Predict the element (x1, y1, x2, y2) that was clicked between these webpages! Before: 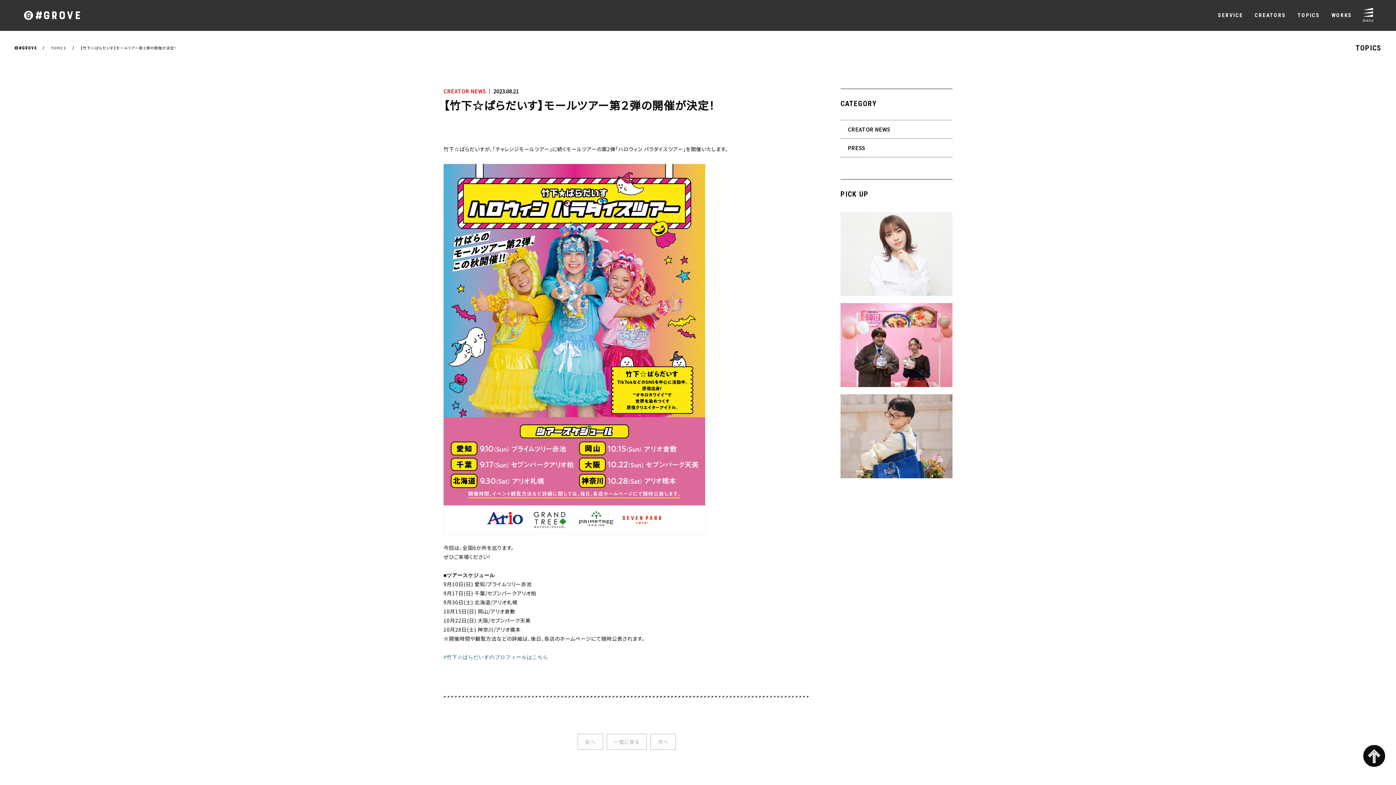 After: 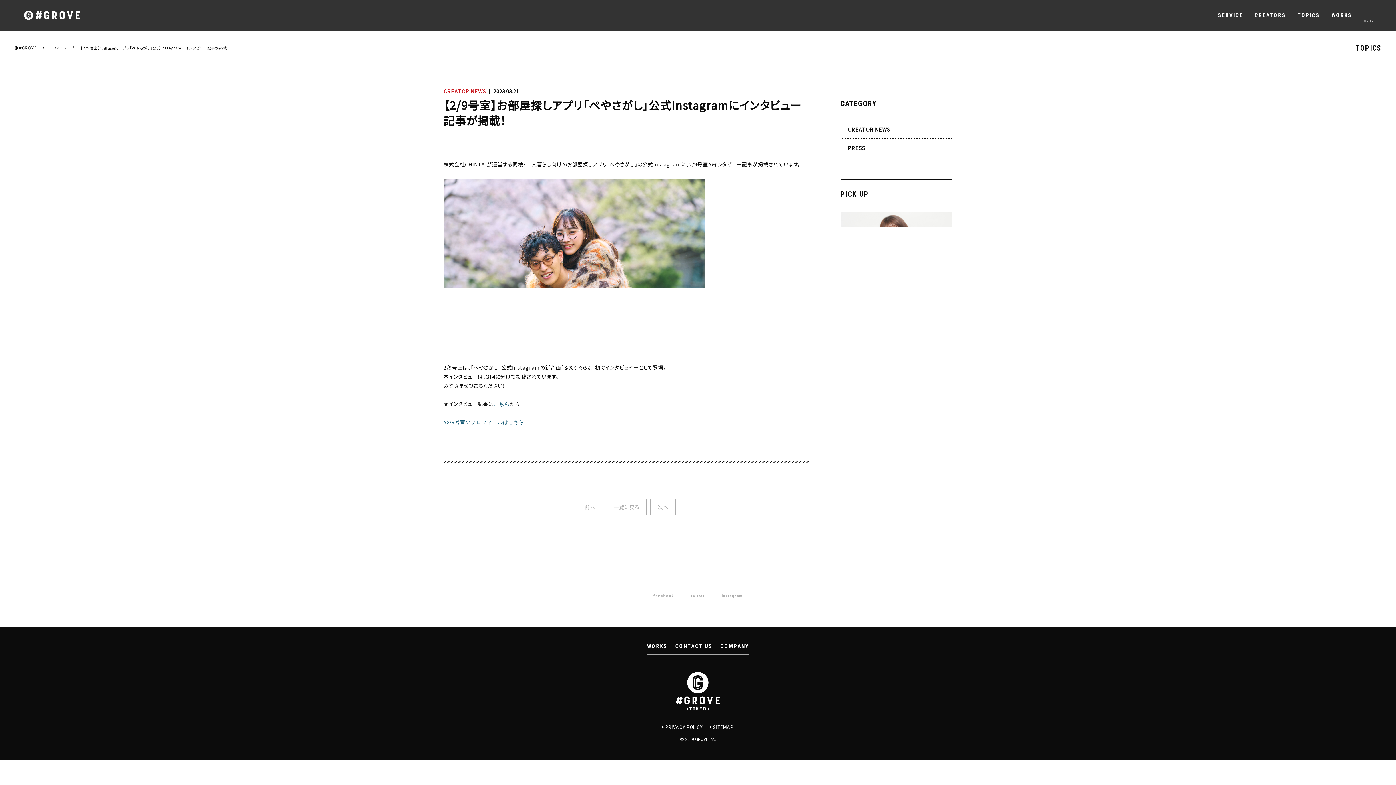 Action: label: 前へ bbox: (577, 734, 603, 750)